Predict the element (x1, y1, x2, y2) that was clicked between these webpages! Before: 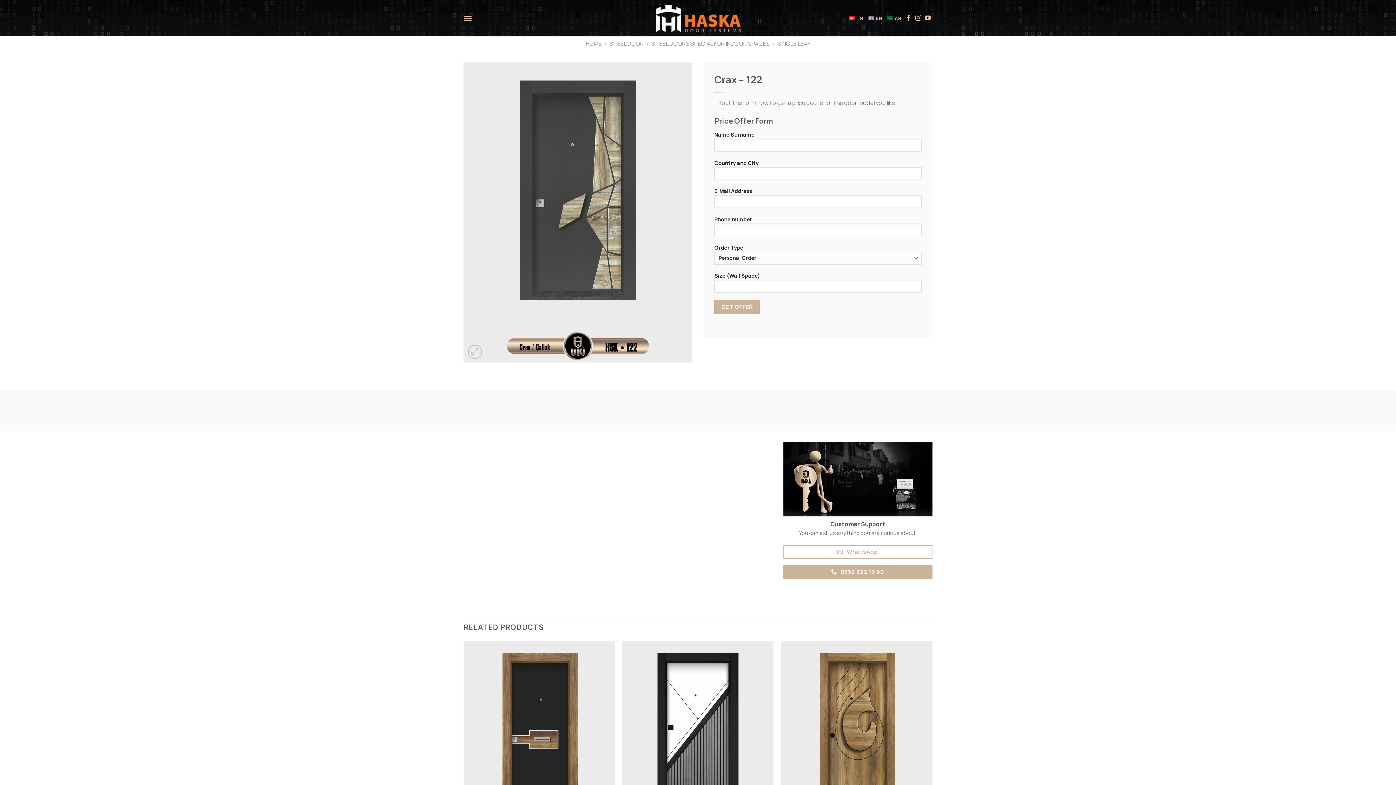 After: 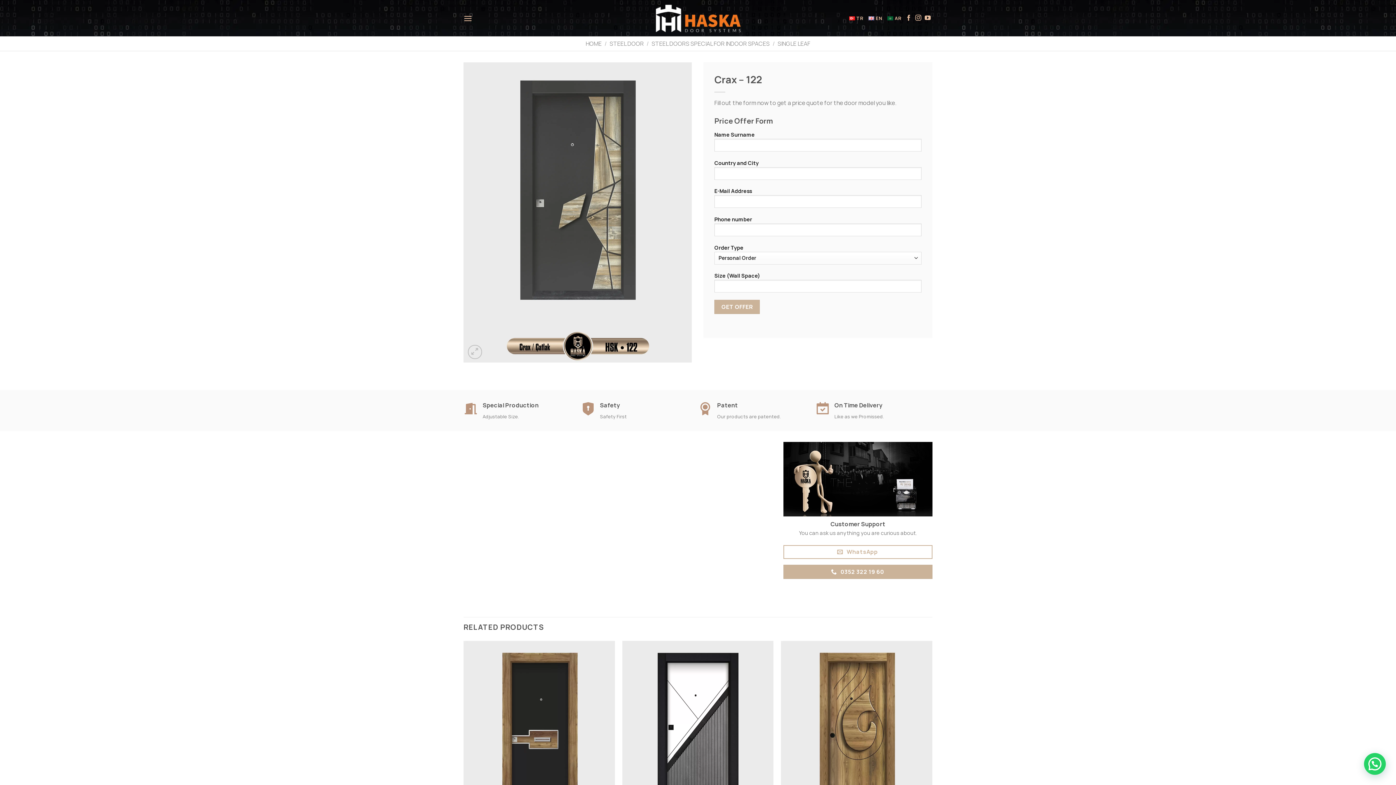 Action: label: Menu bbox: (463, 9, 472, 27)